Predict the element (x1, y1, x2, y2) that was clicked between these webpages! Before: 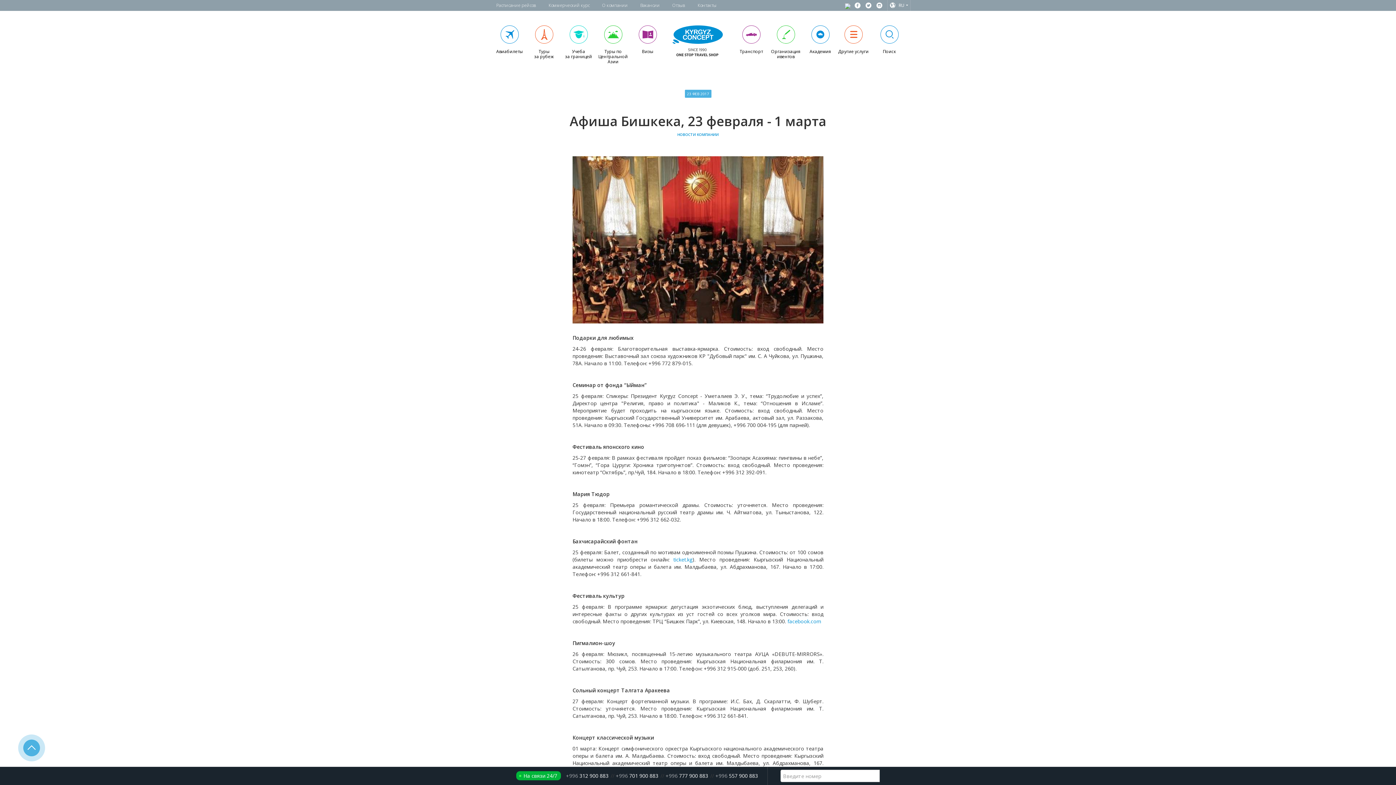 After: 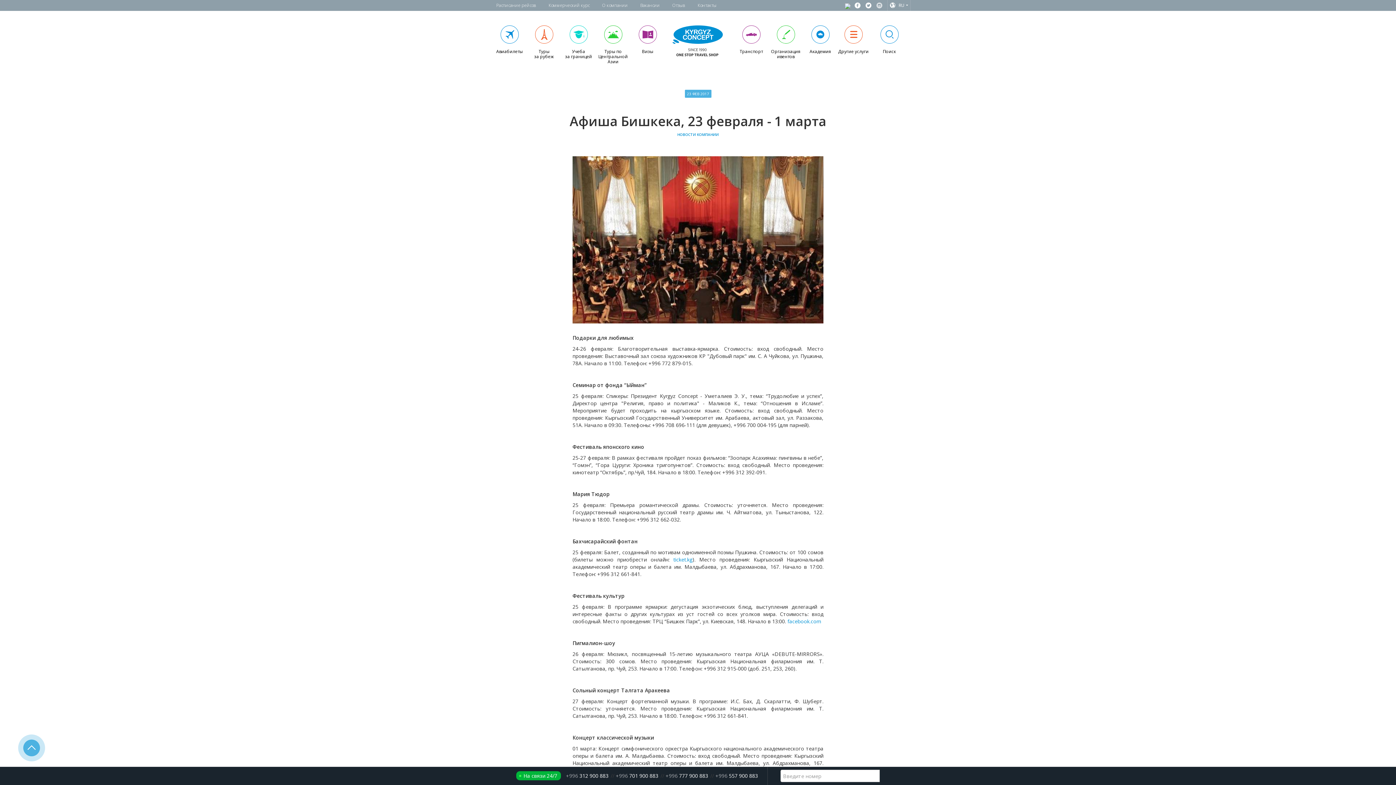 Action: bbox: (876, 2, 882, 8)